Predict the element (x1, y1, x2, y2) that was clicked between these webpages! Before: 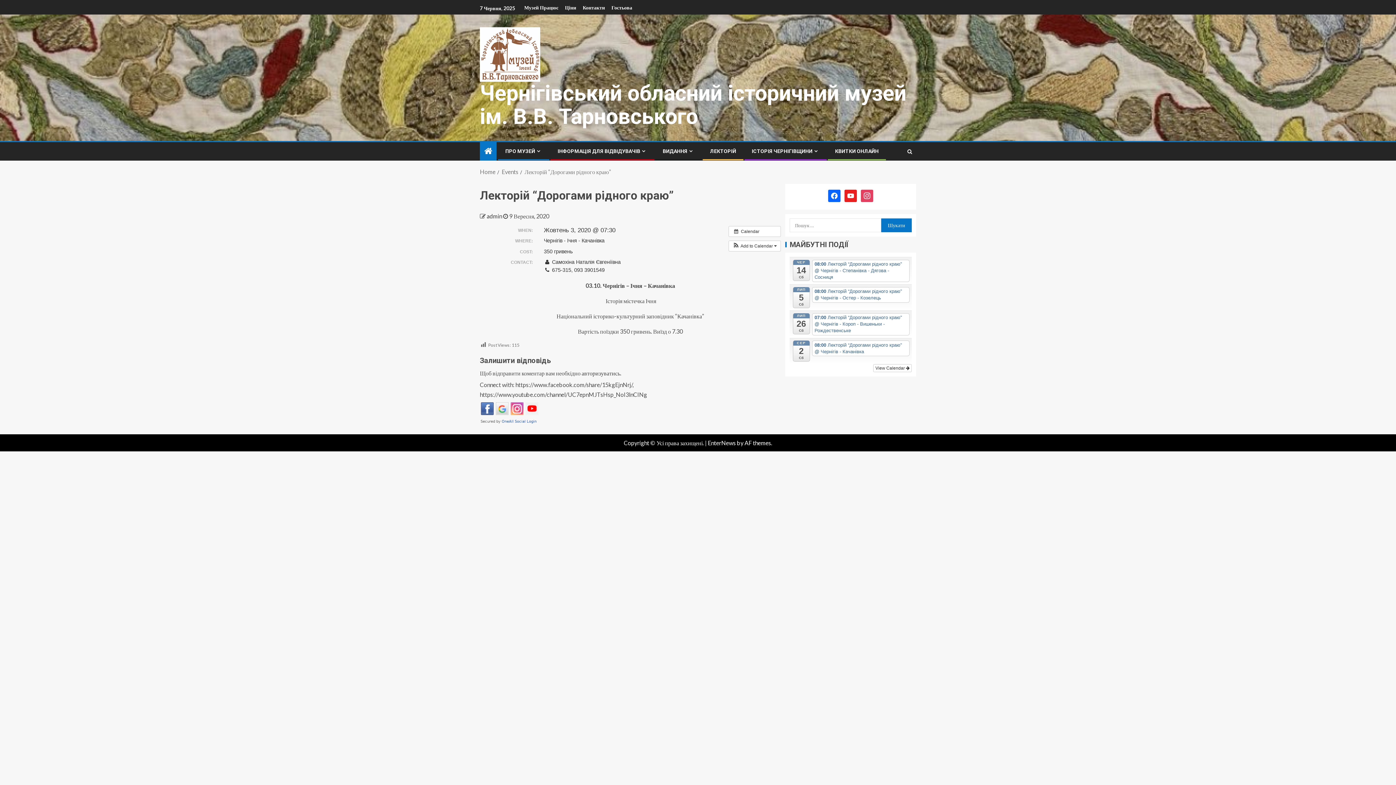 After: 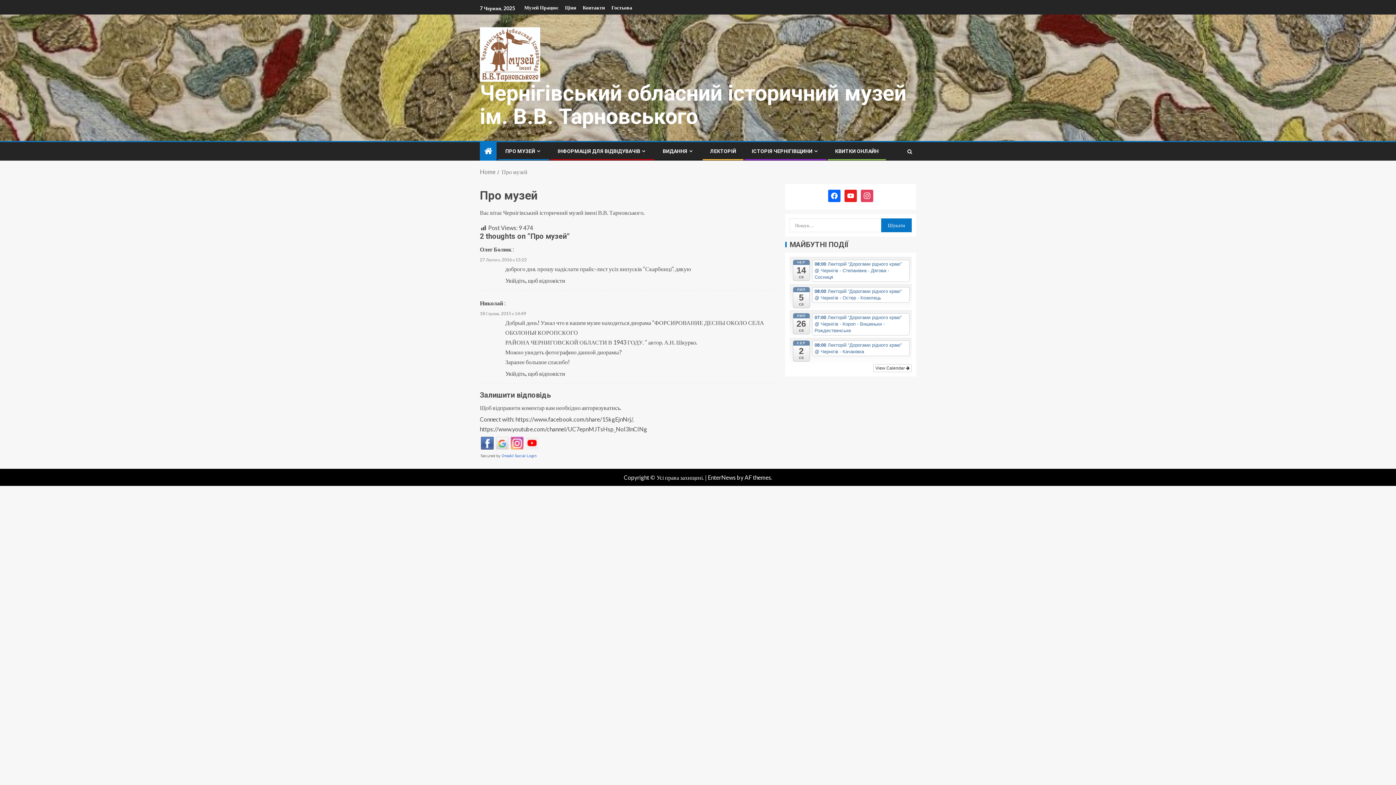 Action: bbox: (505, 148, 542, 154) label: ПРО МУЗЕЙ